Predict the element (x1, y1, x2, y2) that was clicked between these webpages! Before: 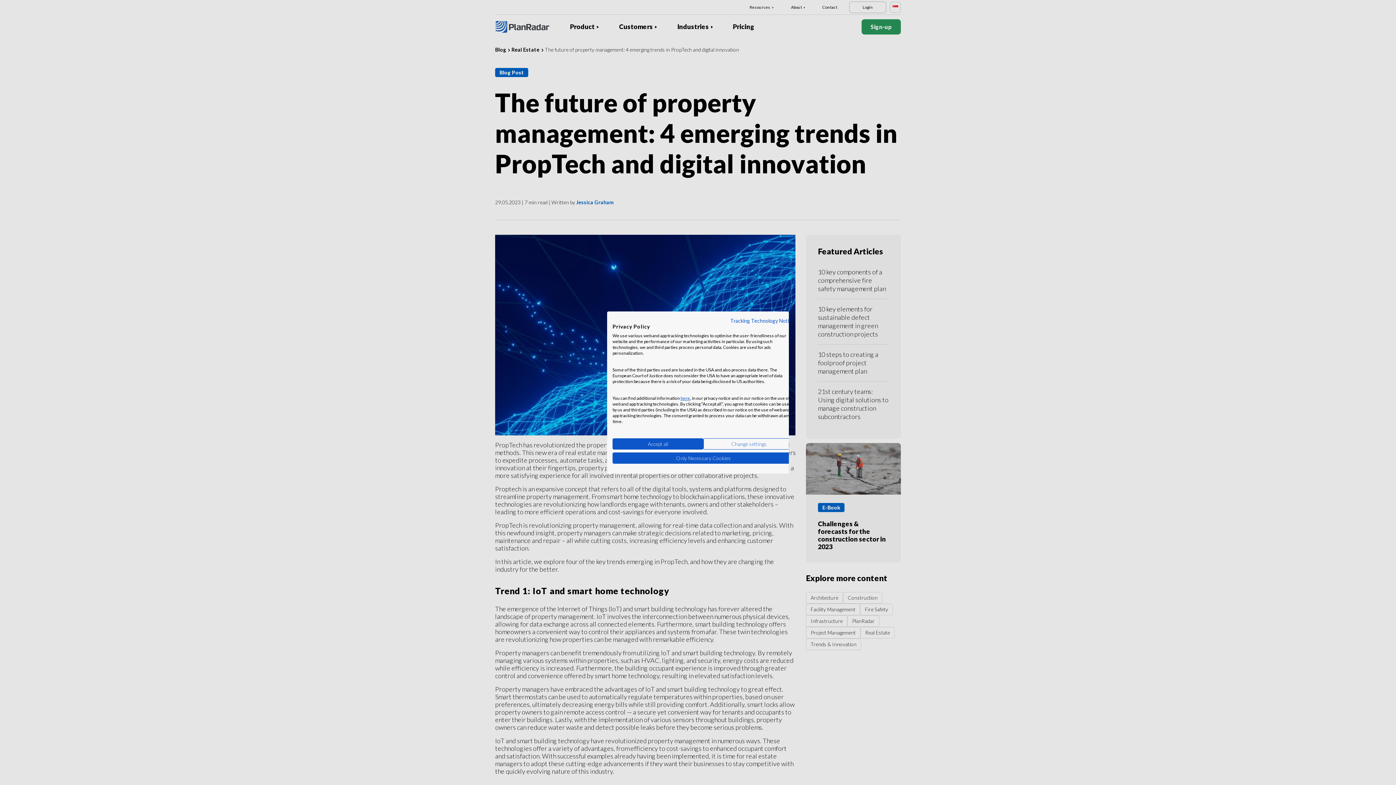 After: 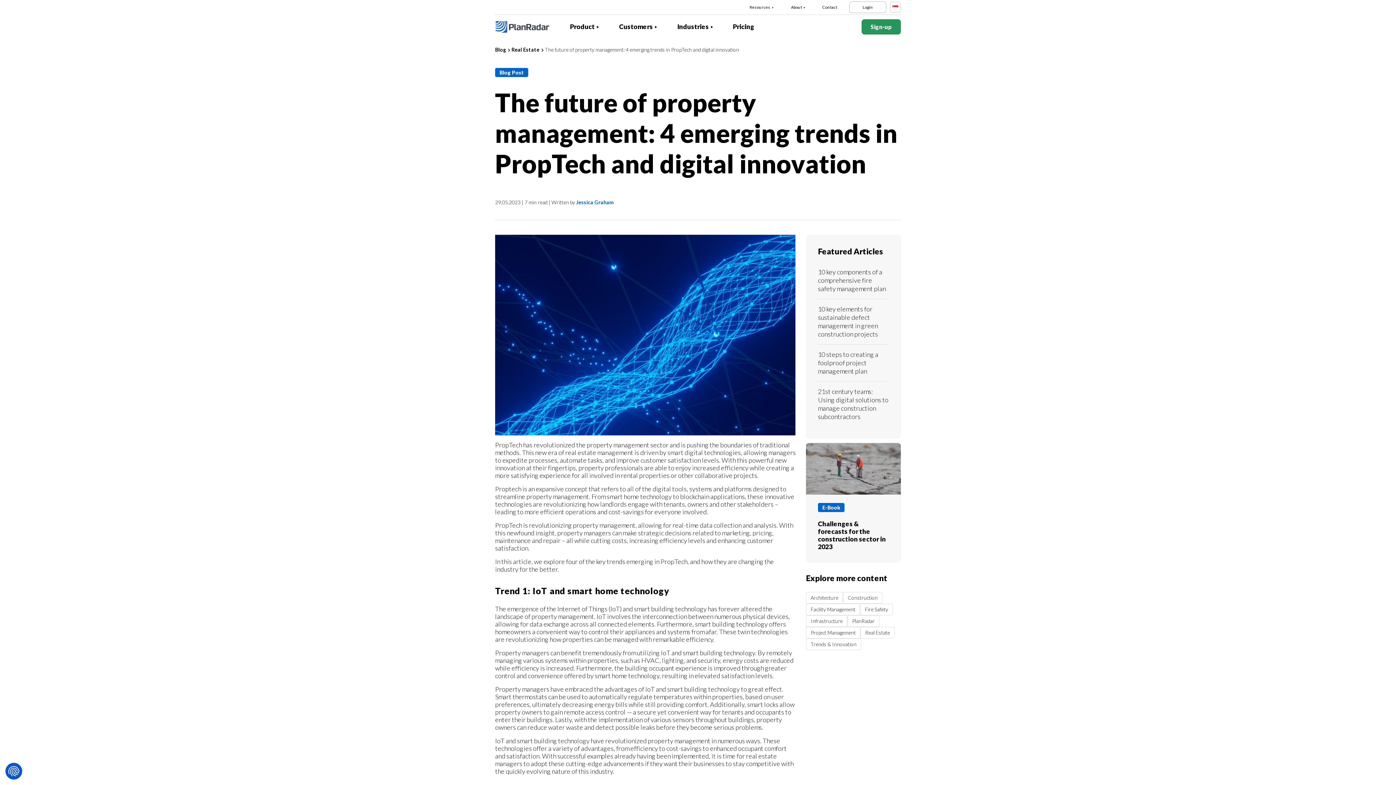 Action: bbox: (612, 438, 703, 449) label: Accept all cookies